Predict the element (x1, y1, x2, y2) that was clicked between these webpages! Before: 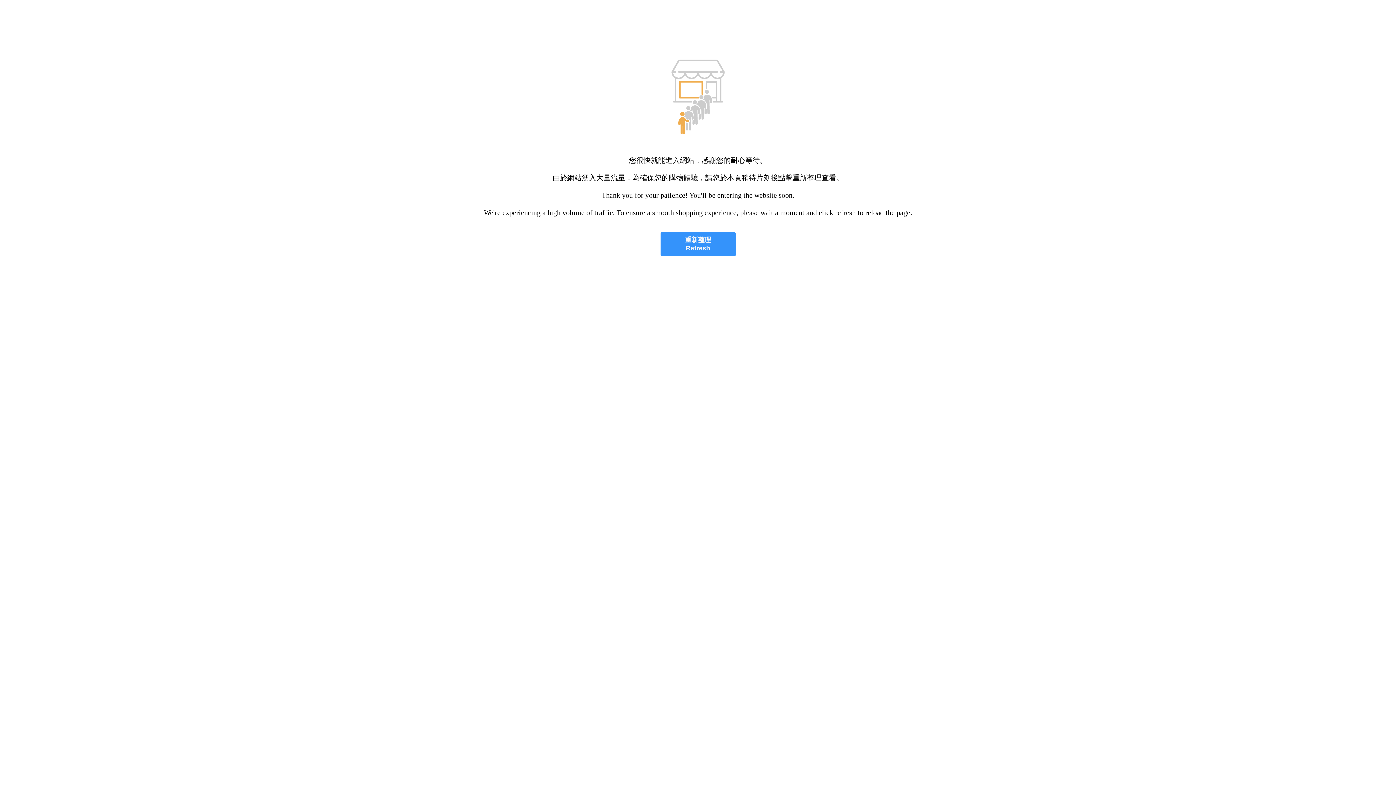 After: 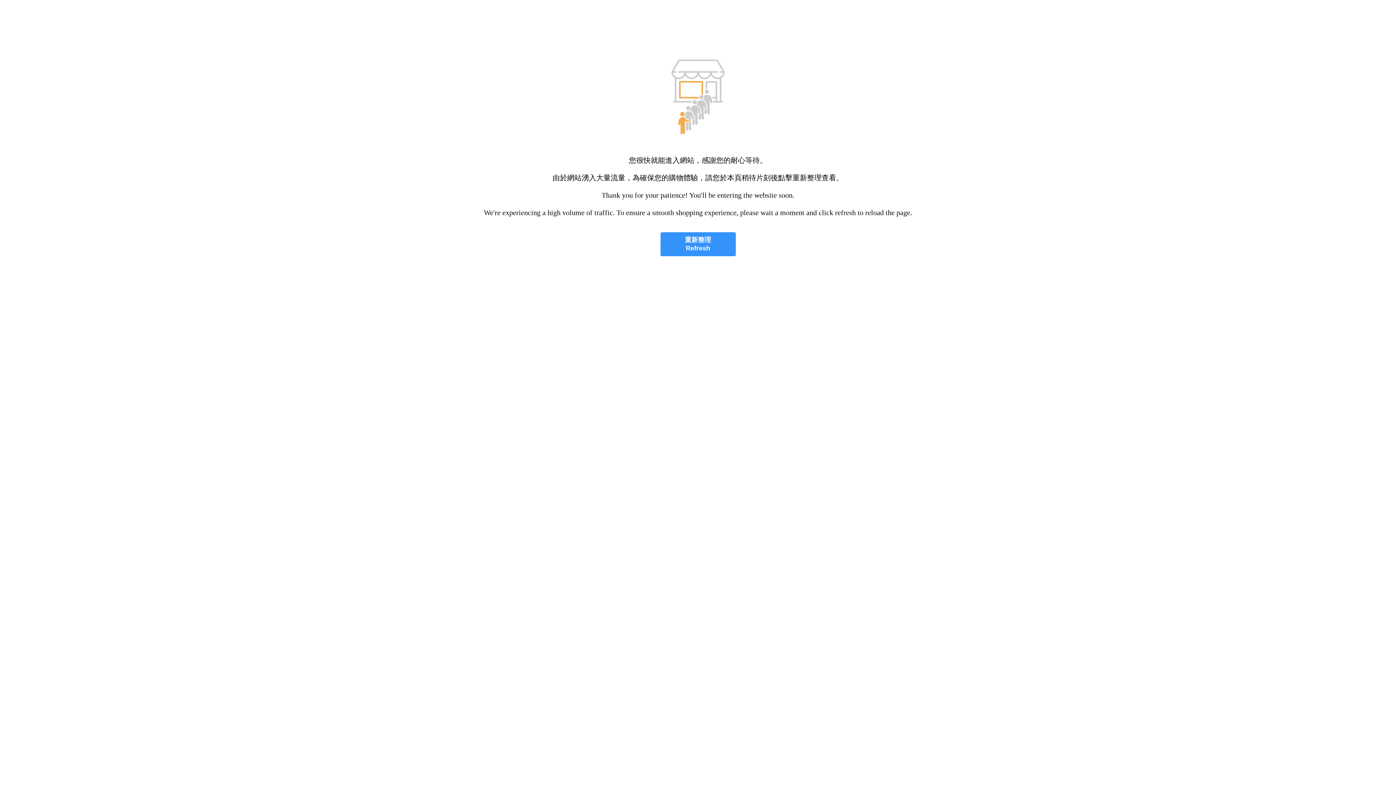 Action: bbox: (660, 232, 735, 256) label: 重新整理
Refresh